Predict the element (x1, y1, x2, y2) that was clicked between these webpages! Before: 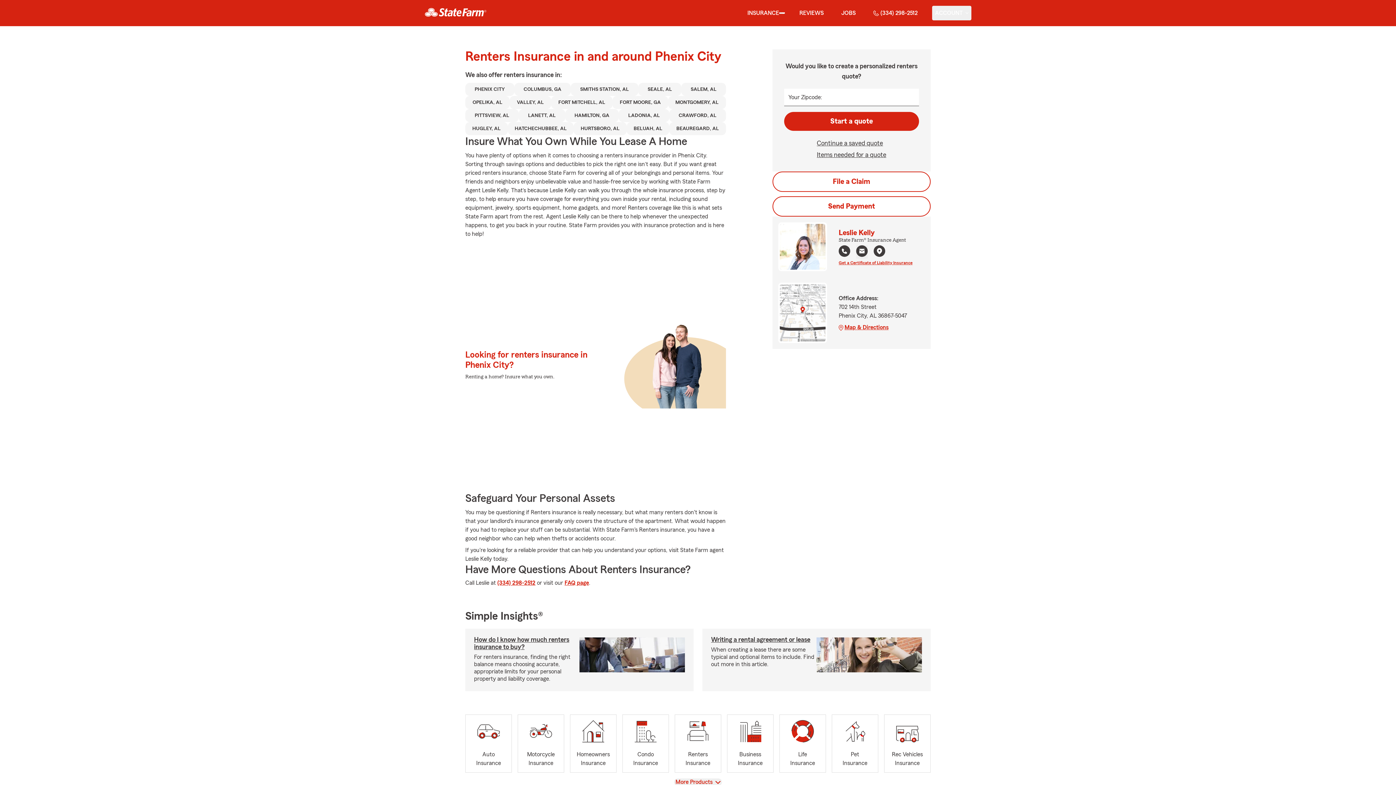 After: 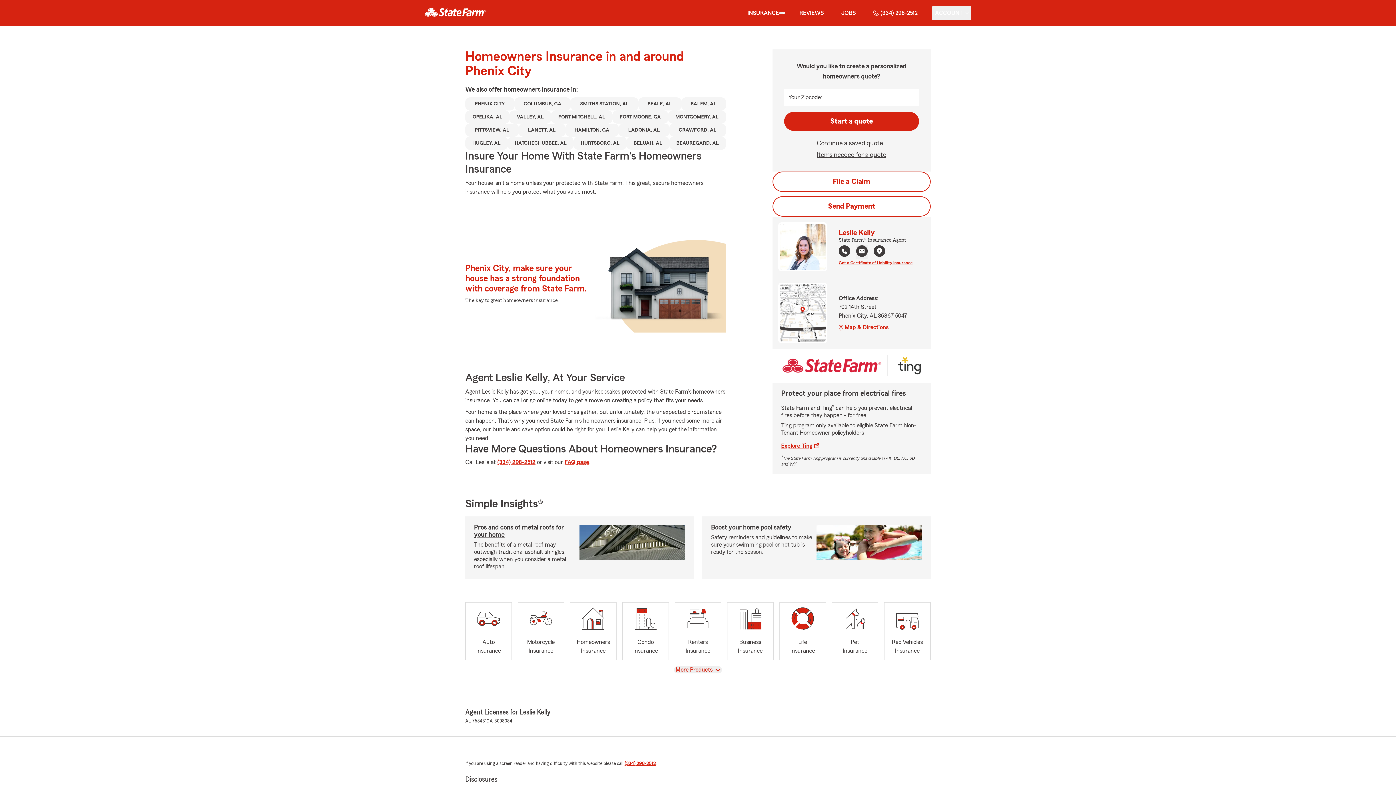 Action: label: Homeowners
Insurance bbox: (570, 714, 616, 773)